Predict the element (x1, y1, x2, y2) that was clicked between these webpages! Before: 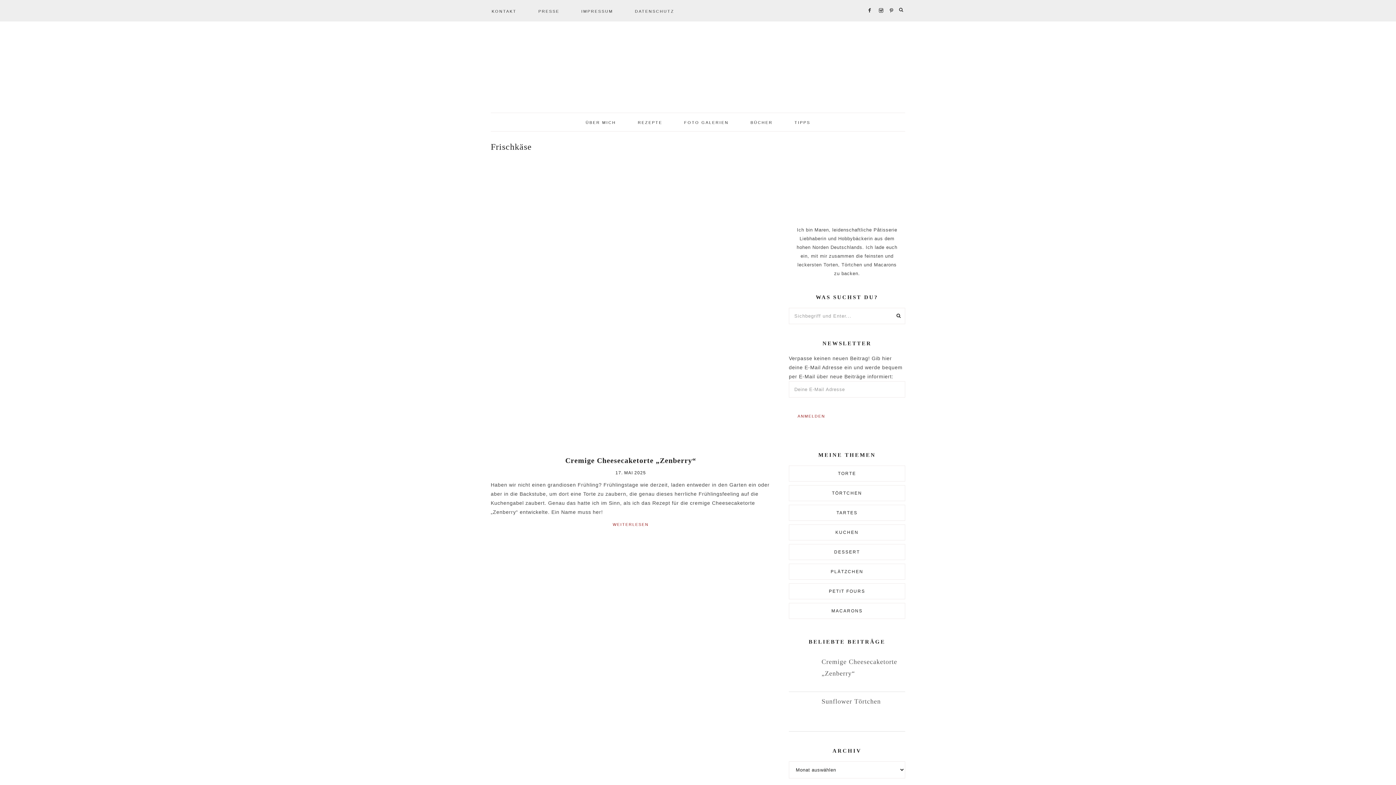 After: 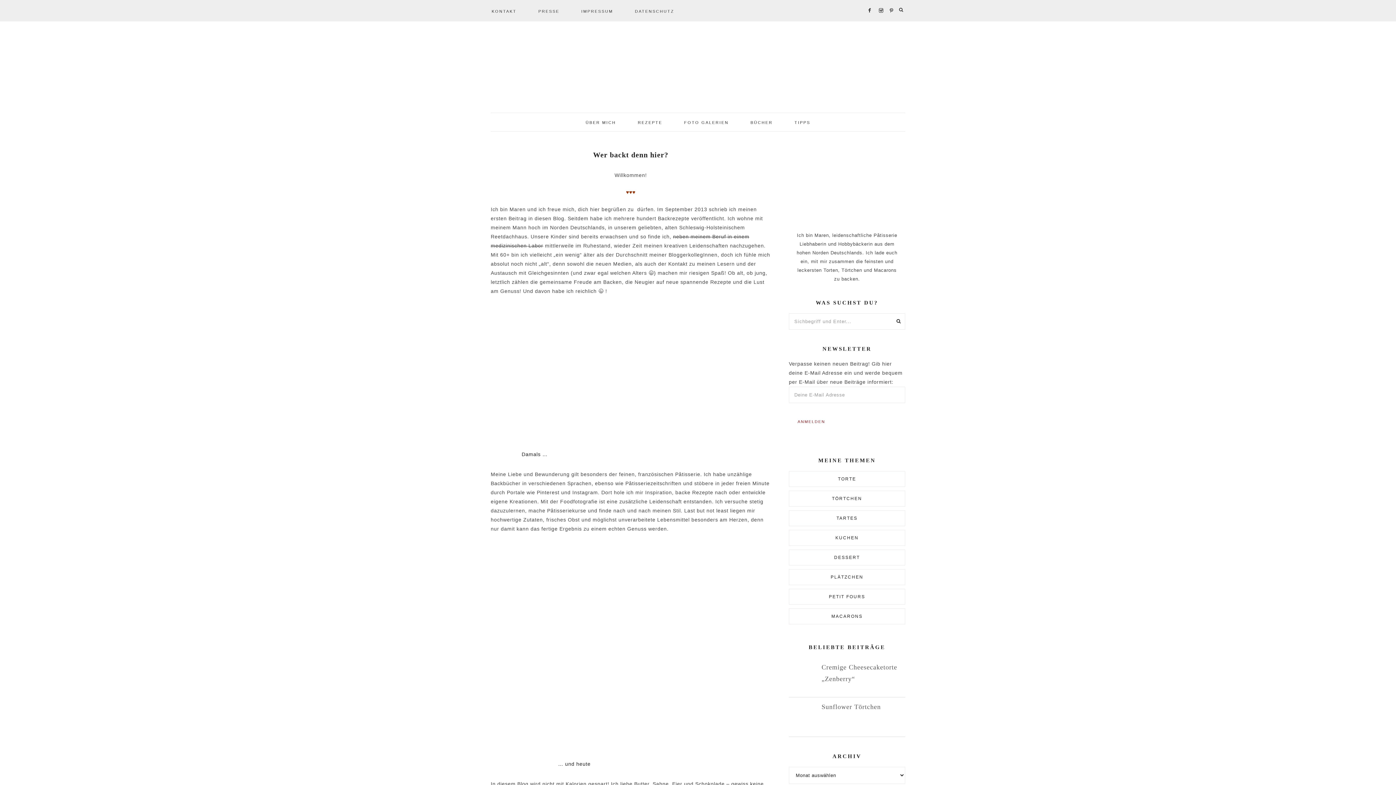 Action: bbox: (789, 215, 905, 221)